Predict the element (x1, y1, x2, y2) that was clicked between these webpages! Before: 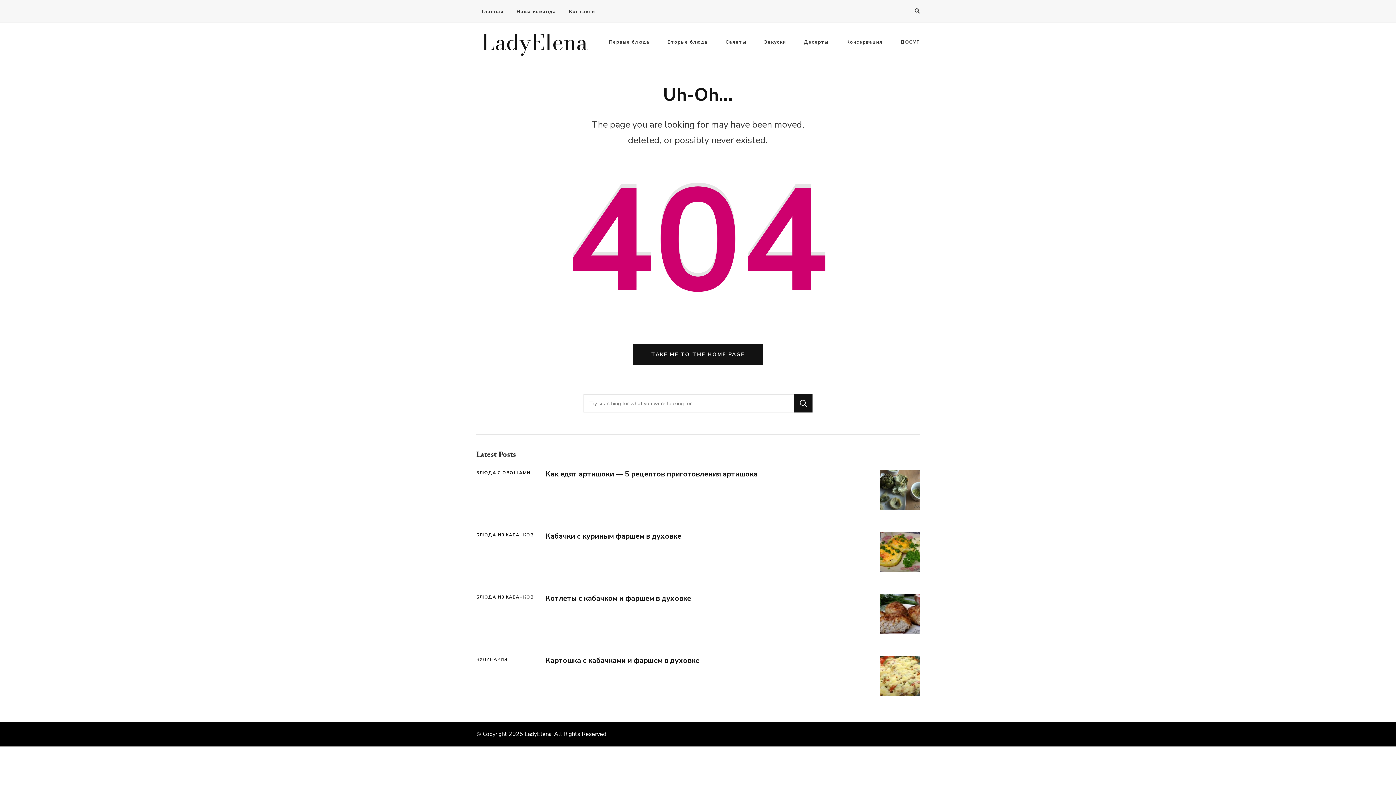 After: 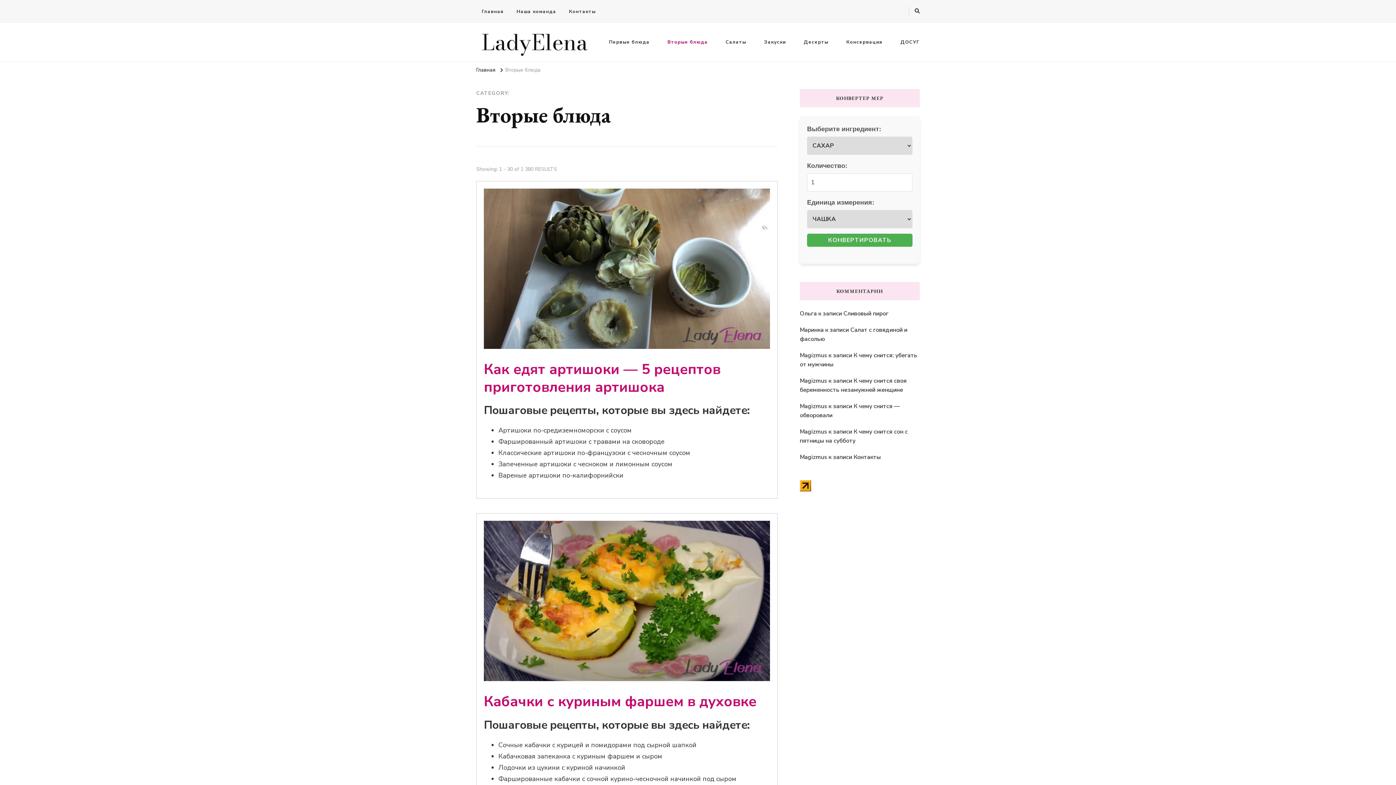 Action: label: Вторые блюда bbox: (659, 30, 716, 54)